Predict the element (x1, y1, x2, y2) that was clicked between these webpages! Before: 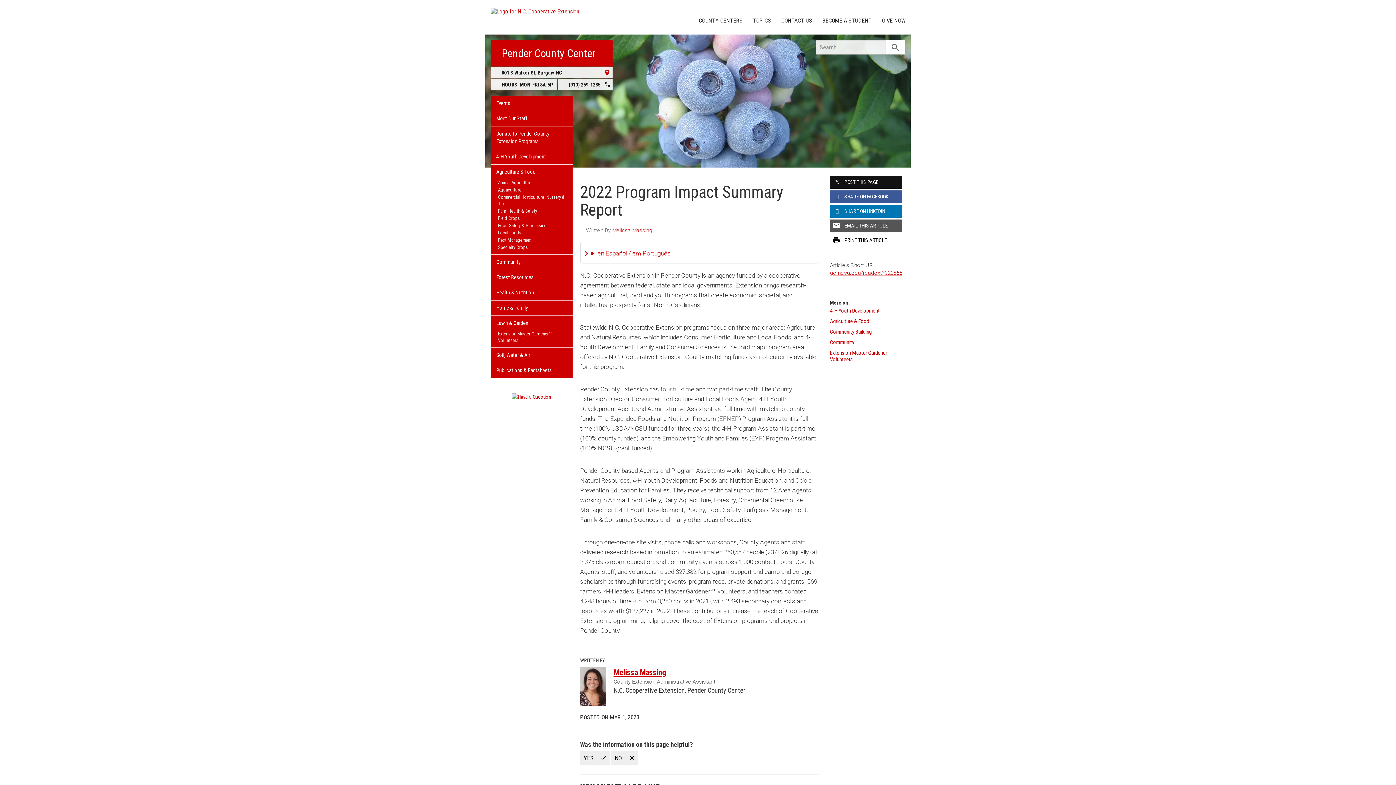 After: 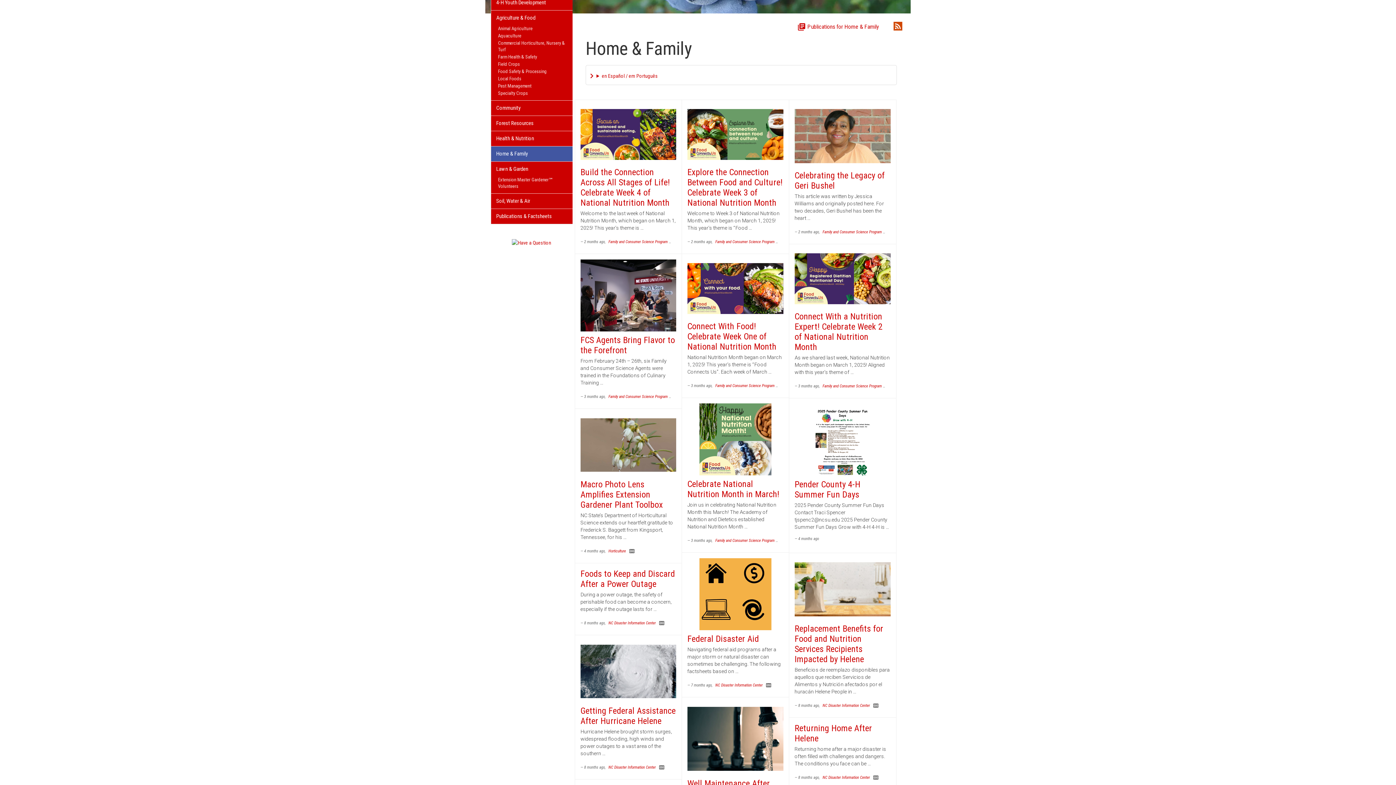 Action: label: Home & Family bbox: (491, 300, 572, 315)